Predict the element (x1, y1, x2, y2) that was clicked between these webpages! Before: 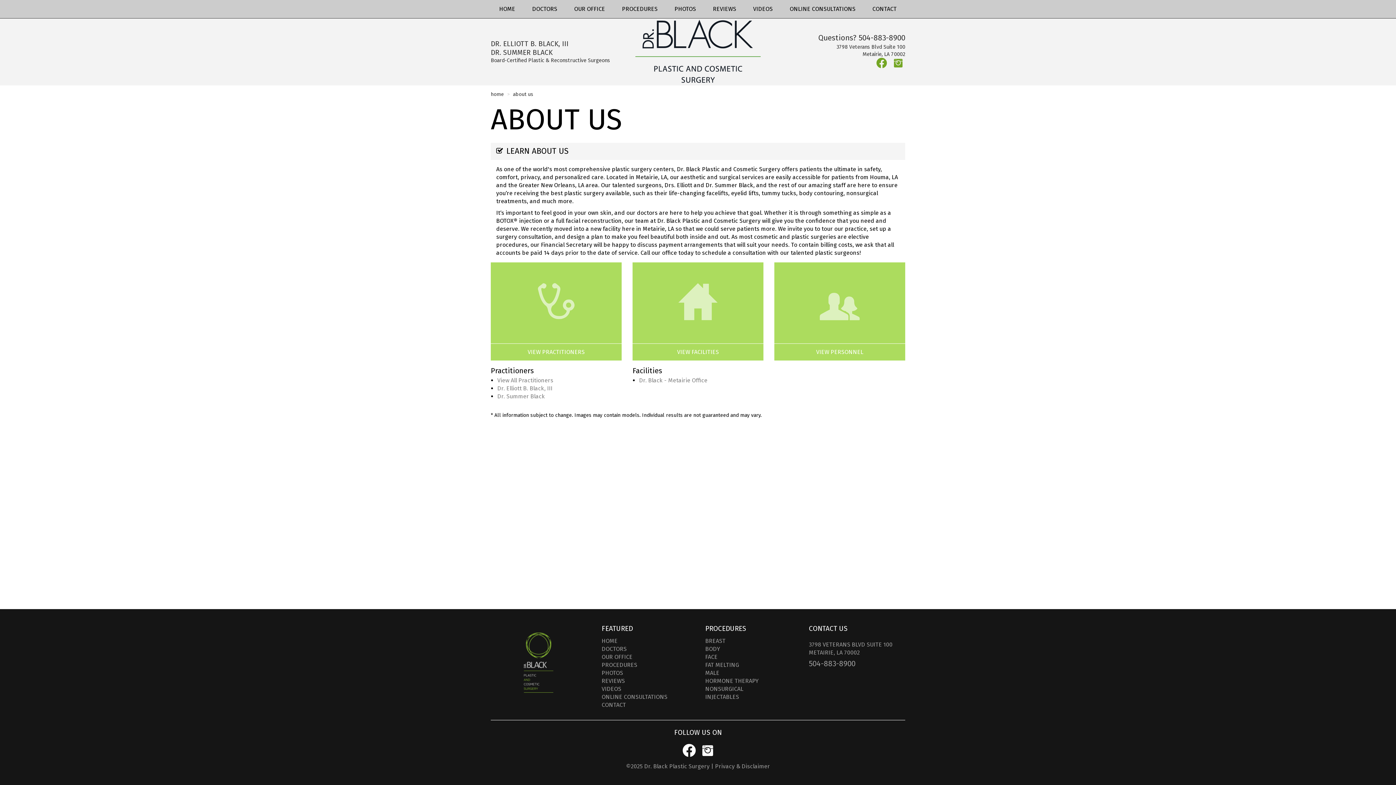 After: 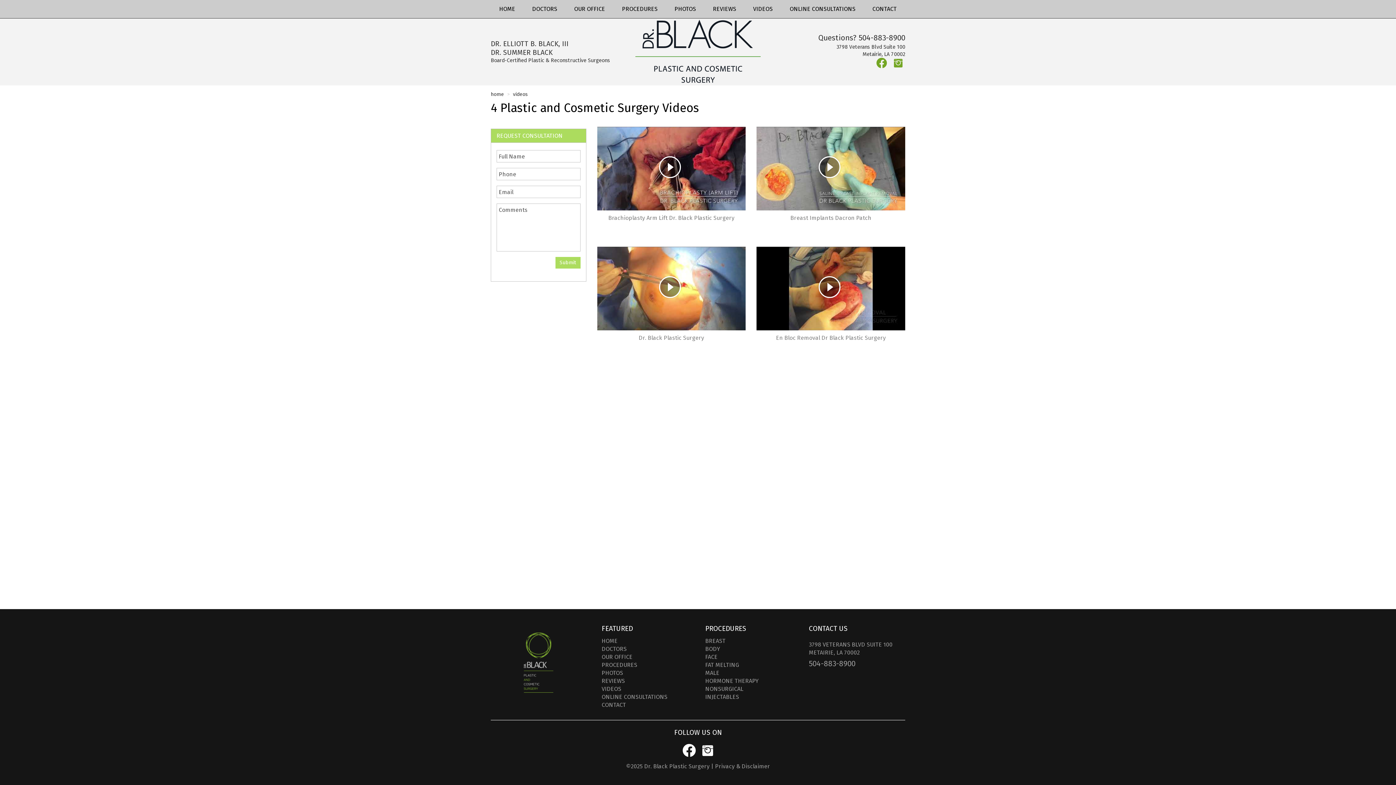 Action: bbox: (744, 2, 781, 16) label: VIDEOS